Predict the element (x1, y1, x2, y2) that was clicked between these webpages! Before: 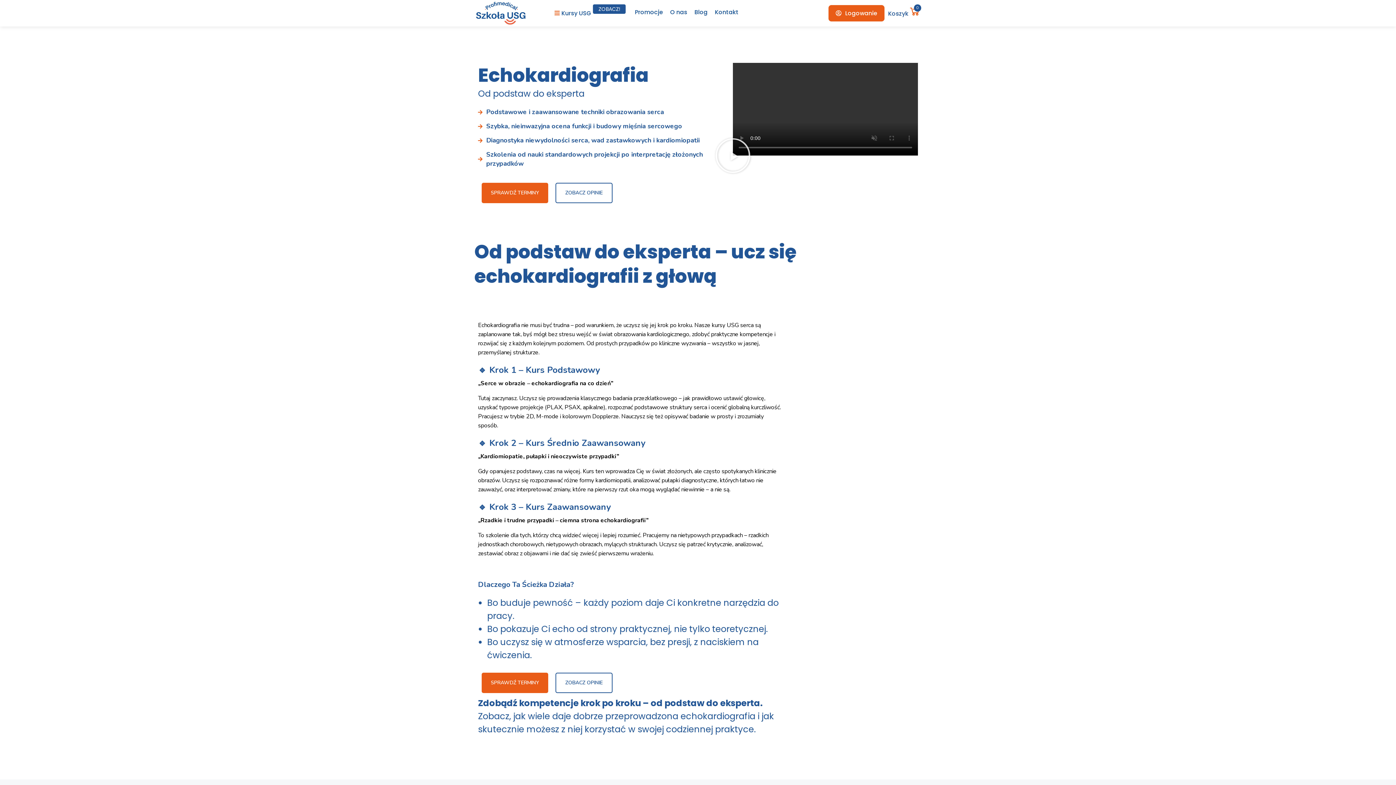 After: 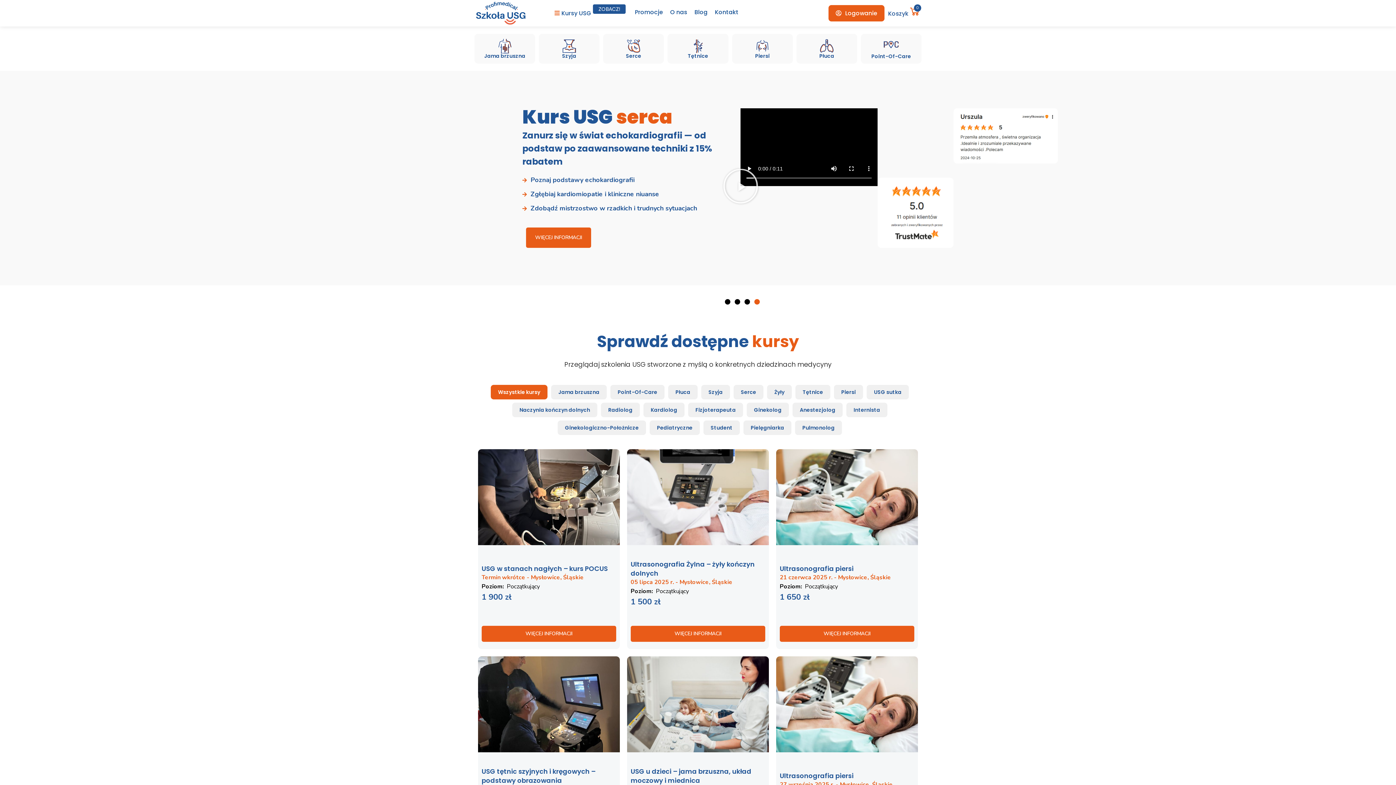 Action: bbox: (474, 8, 527, 16)